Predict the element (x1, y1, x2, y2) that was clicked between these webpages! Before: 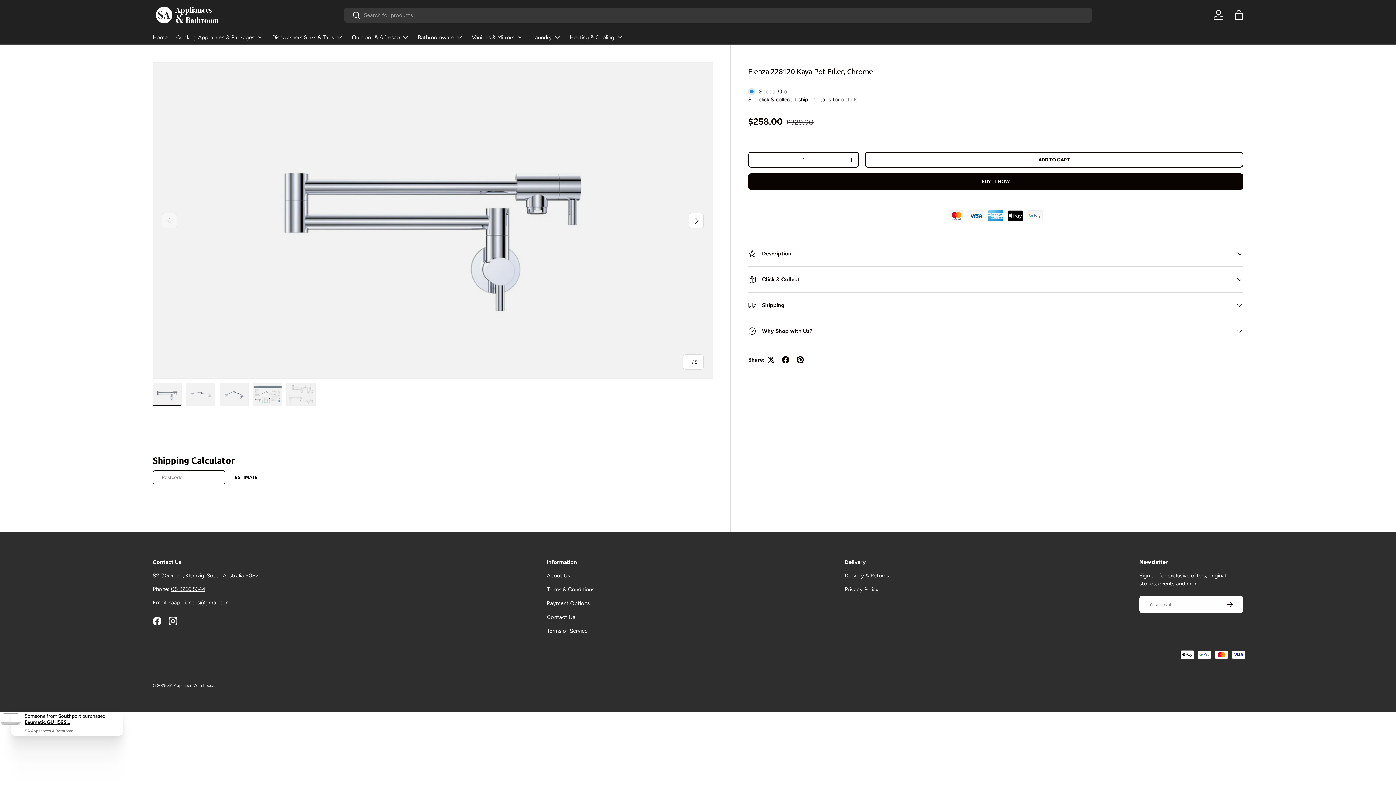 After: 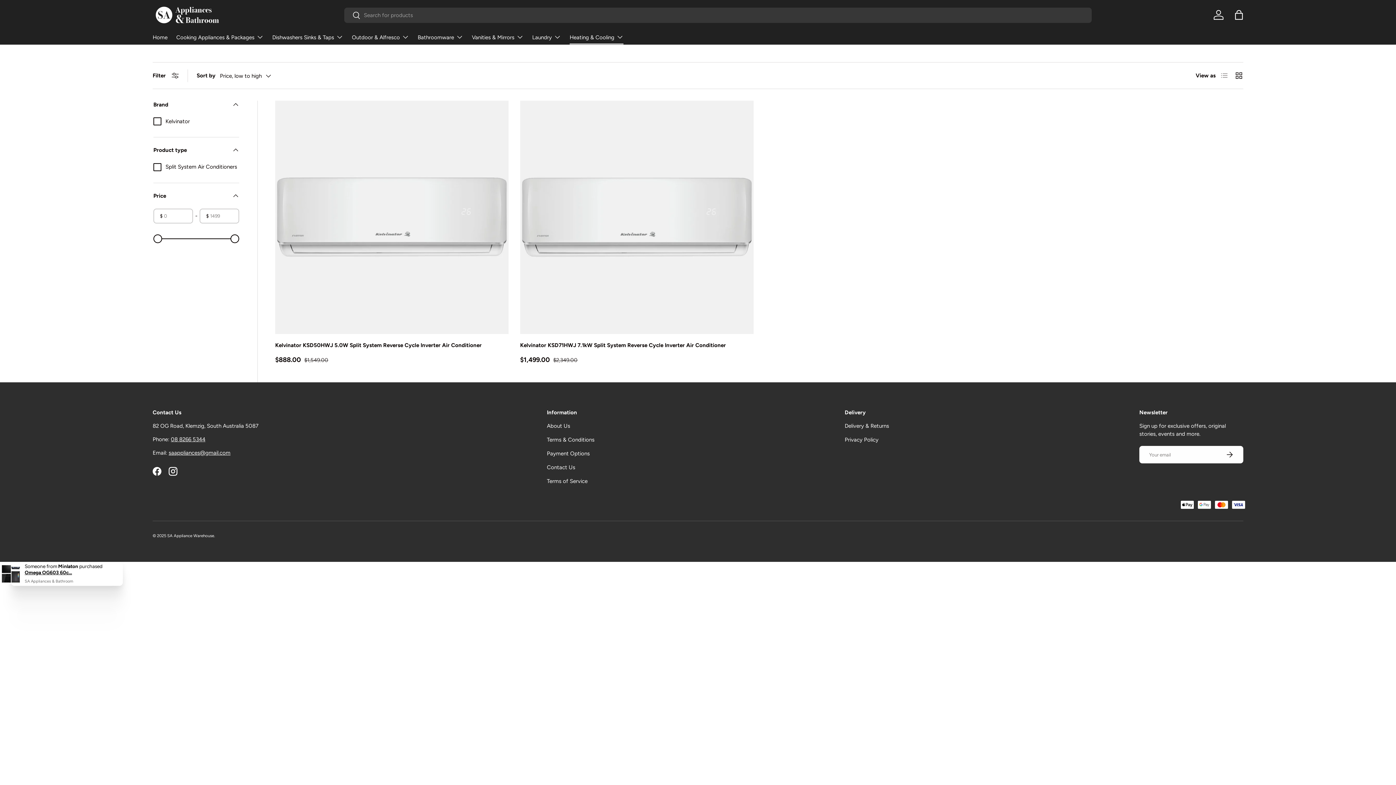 Action: bbox: (569, 29, 623, 44) label: Heating & Cooling